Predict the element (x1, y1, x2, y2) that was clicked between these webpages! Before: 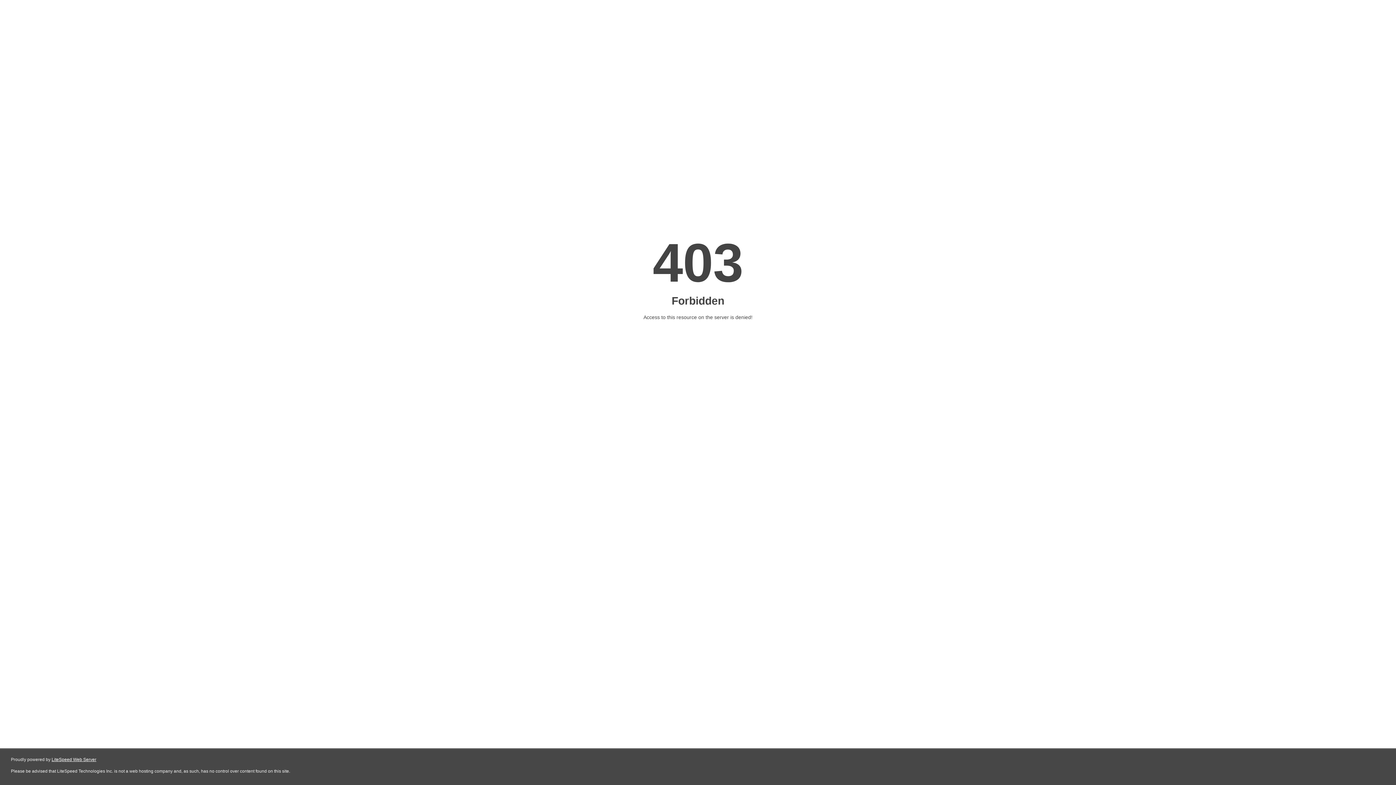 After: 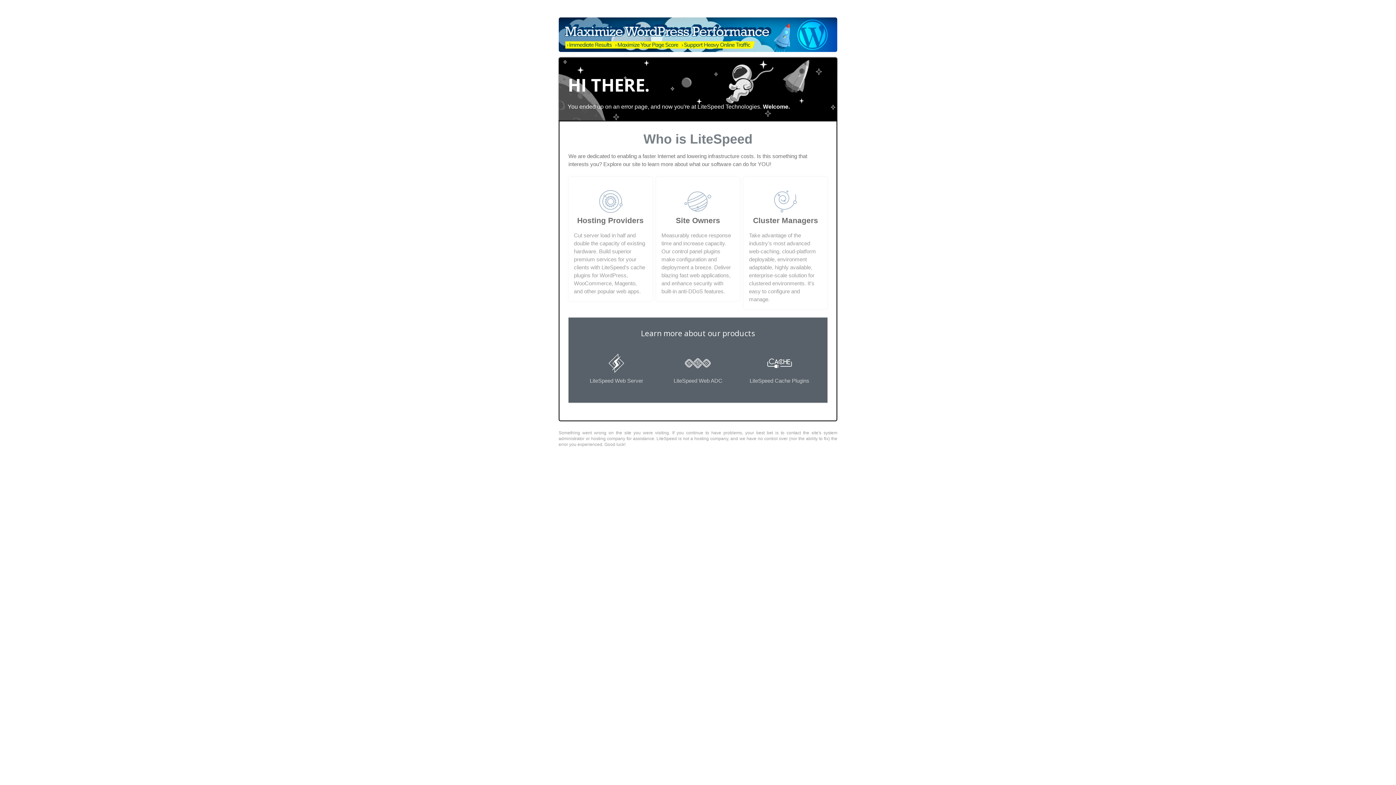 Action: label: LiteSpeed Web Server bbox: (51, 757, 96, 762)